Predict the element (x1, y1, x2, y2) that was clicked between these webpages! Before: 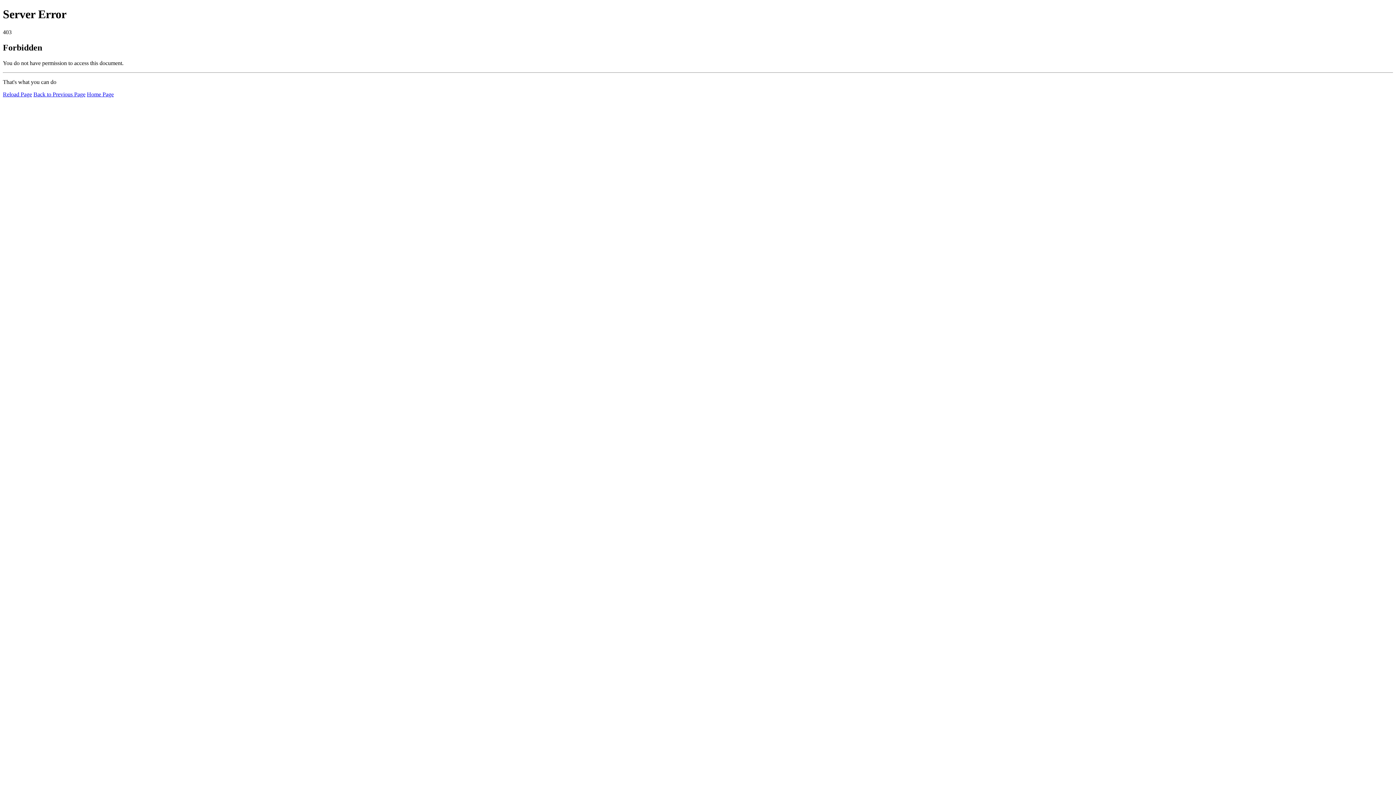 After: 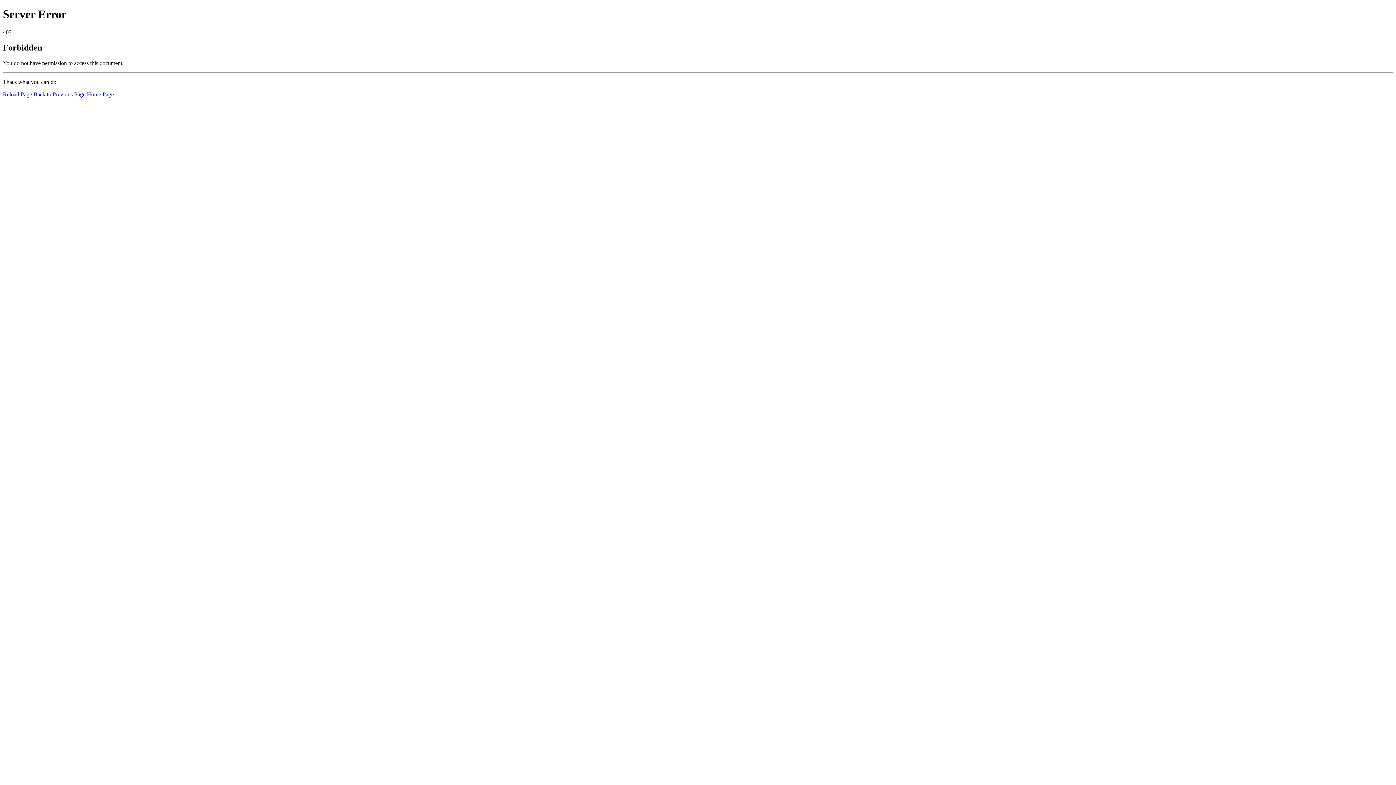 Action: bbox: (86, 91, 113, 97) label: Home Page